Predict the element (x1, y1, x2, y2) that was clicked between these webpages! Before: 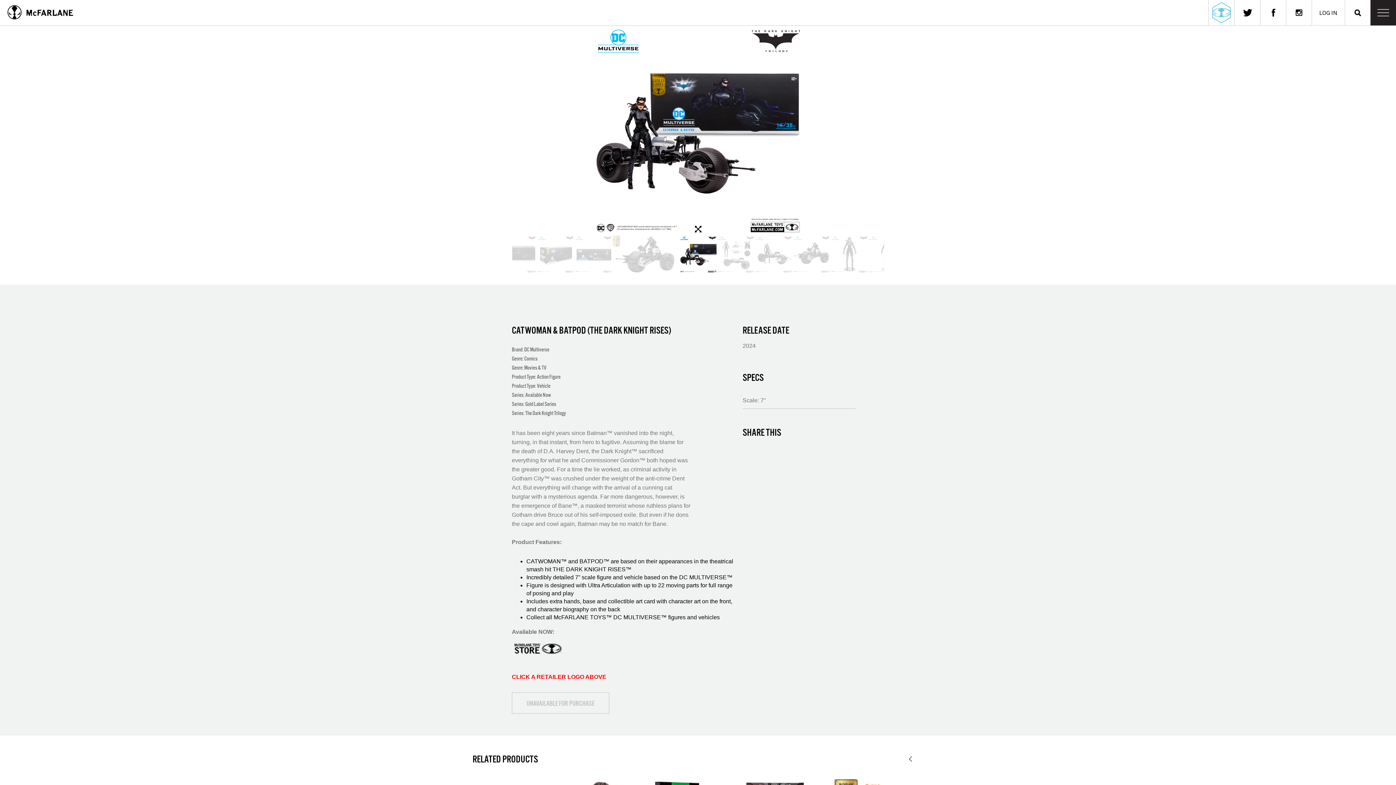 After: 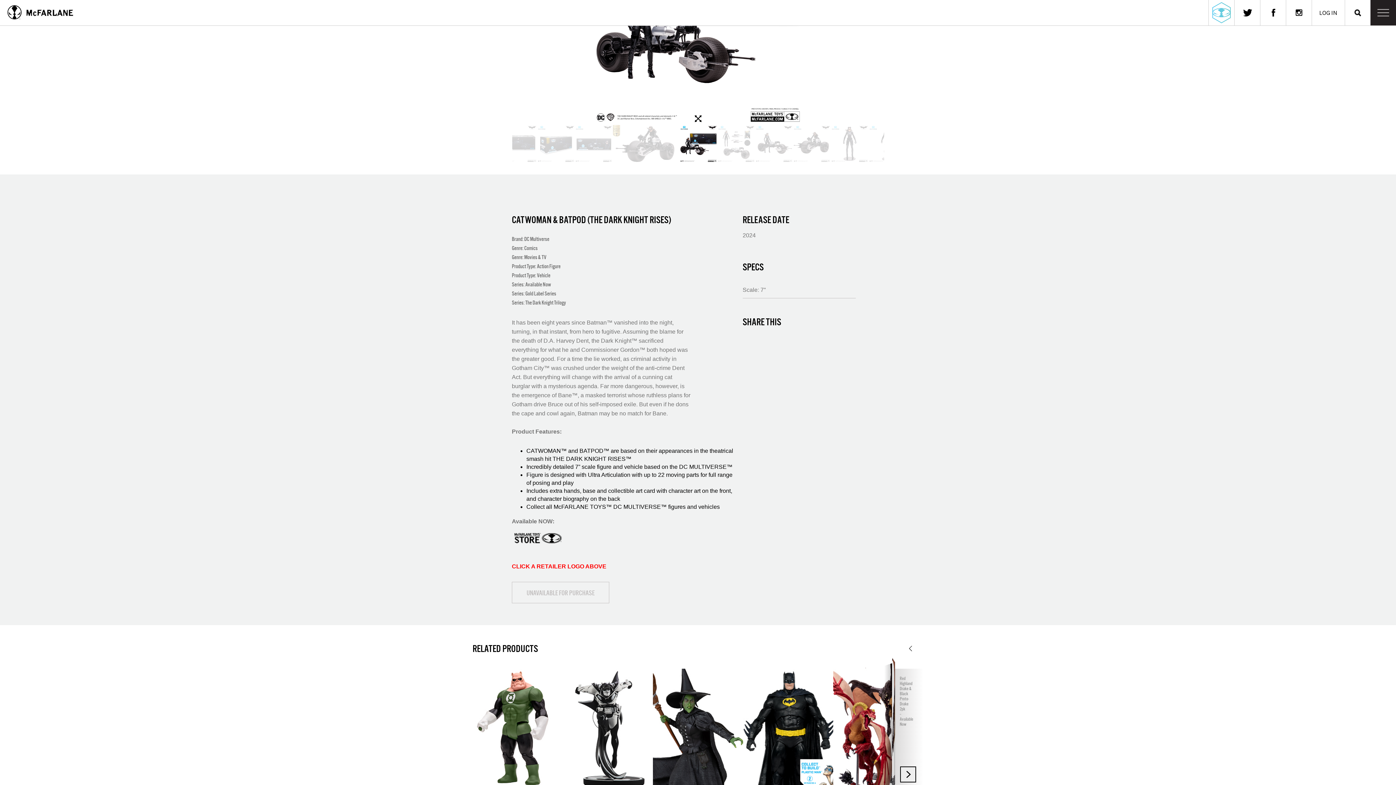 Action: label: Previous bbox: (907, 756, 913, 762)